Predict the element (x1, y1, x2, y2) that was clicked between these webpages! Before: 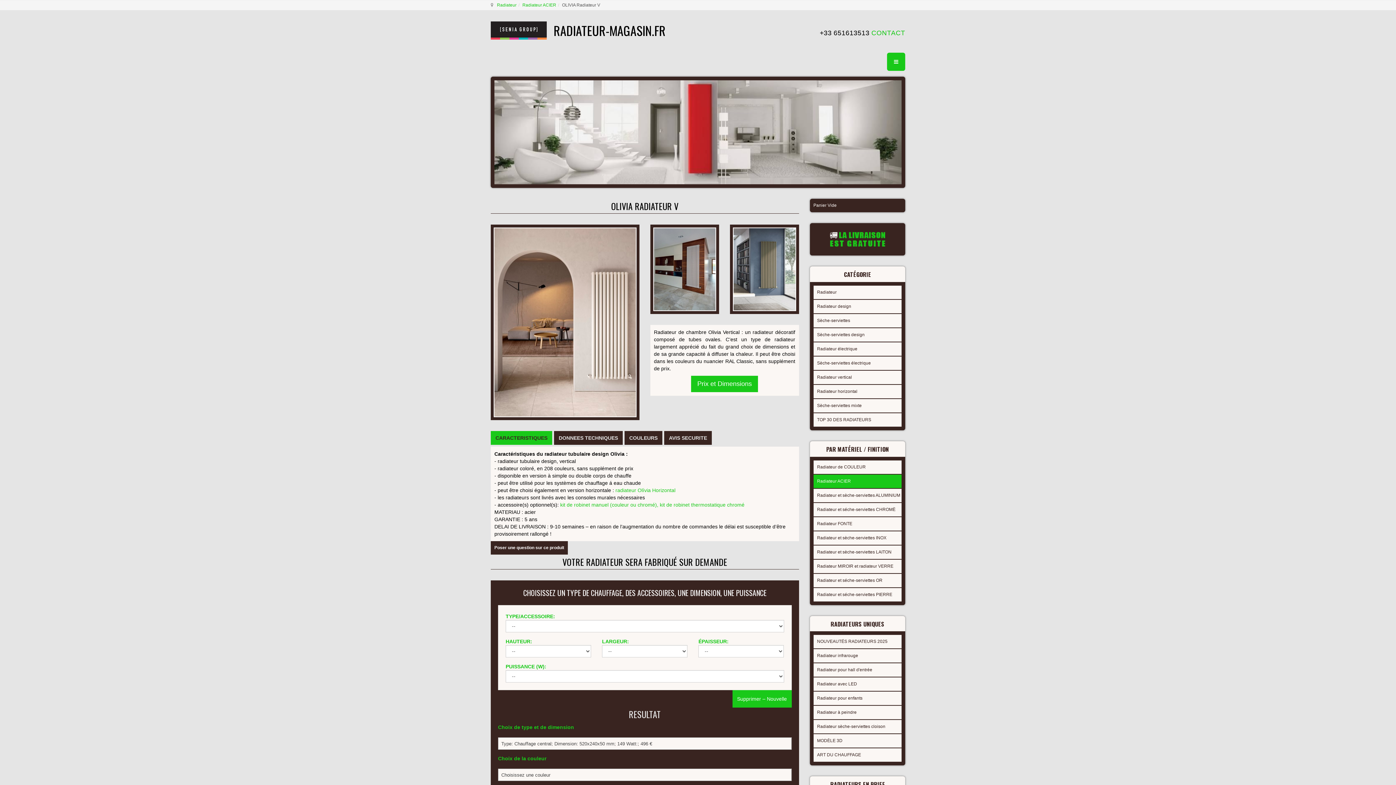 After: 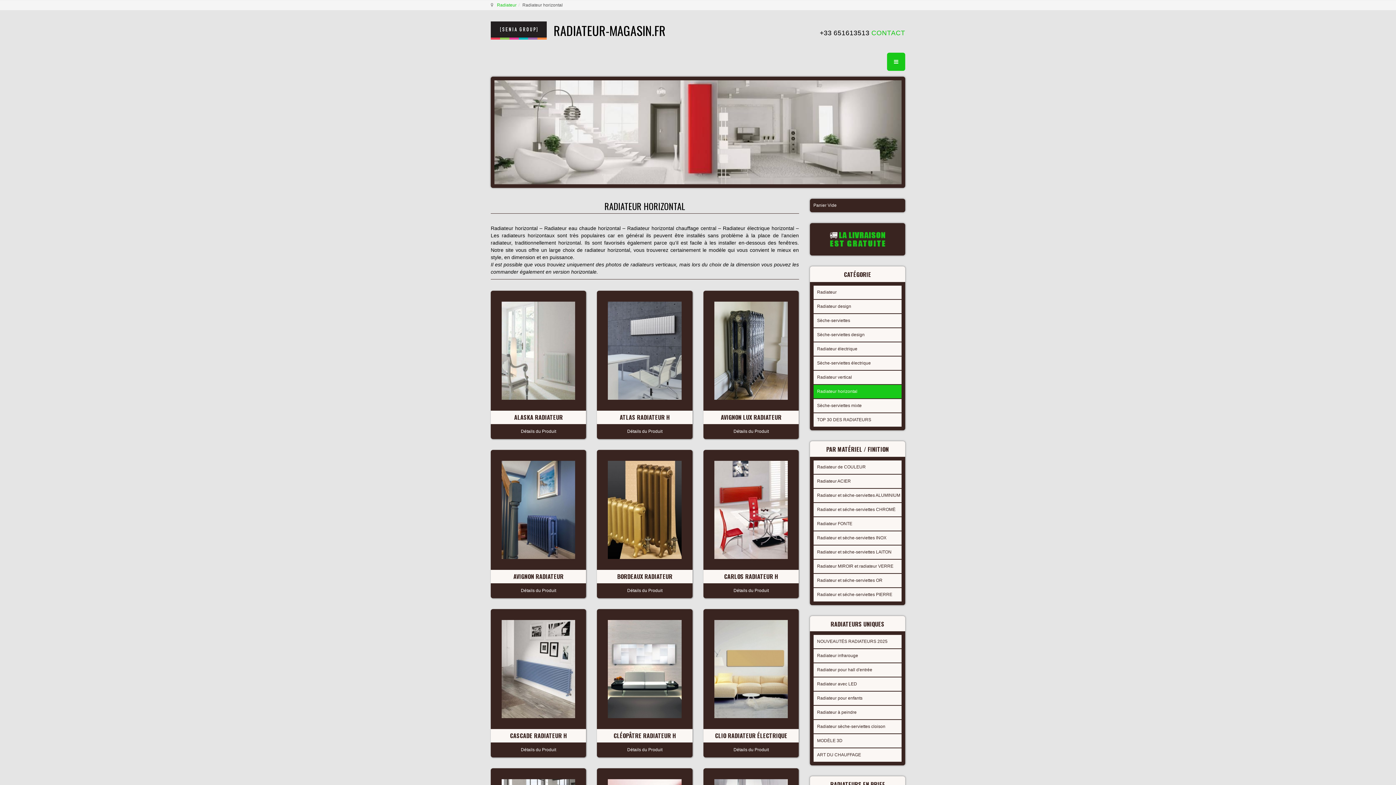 Action: bbox: (813, 385, 901, 398) label: Radiateur horizontal